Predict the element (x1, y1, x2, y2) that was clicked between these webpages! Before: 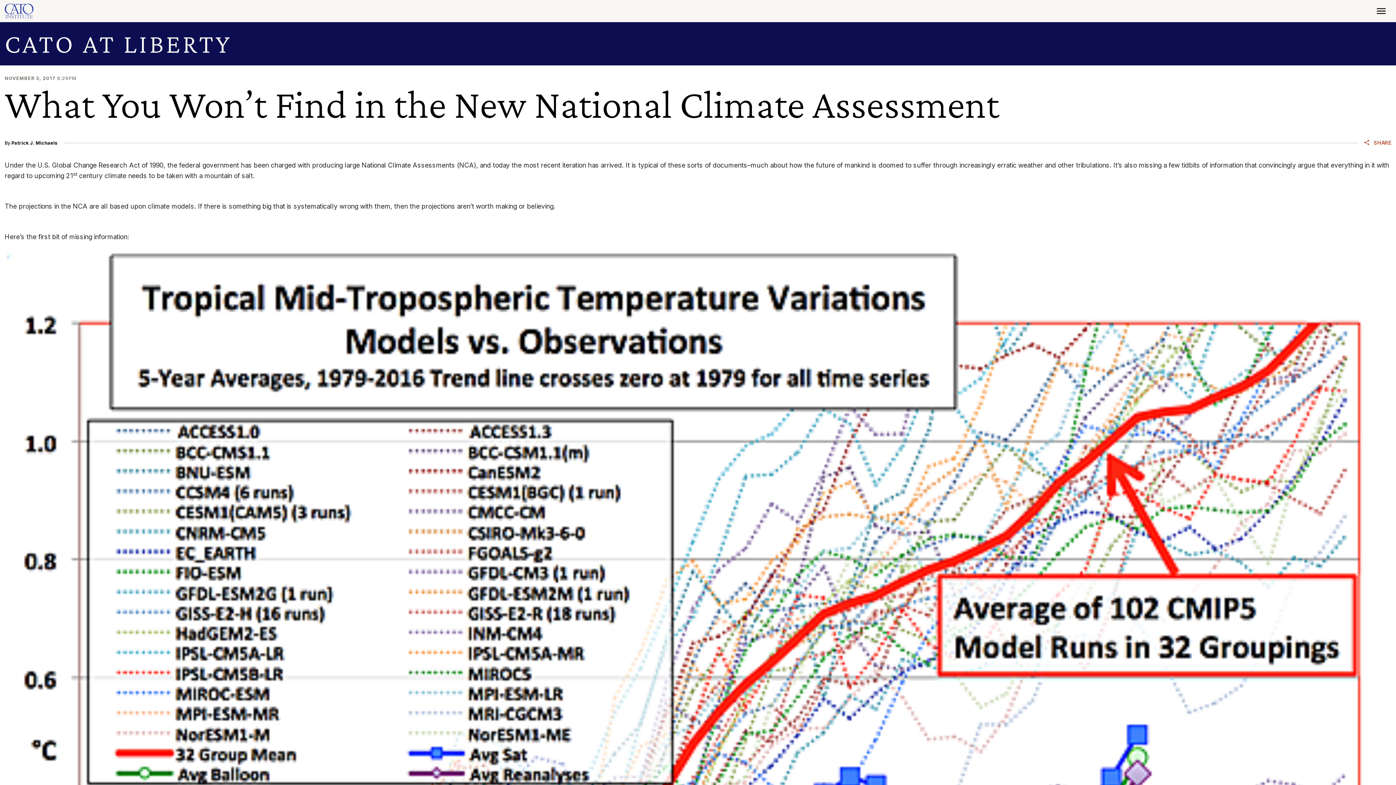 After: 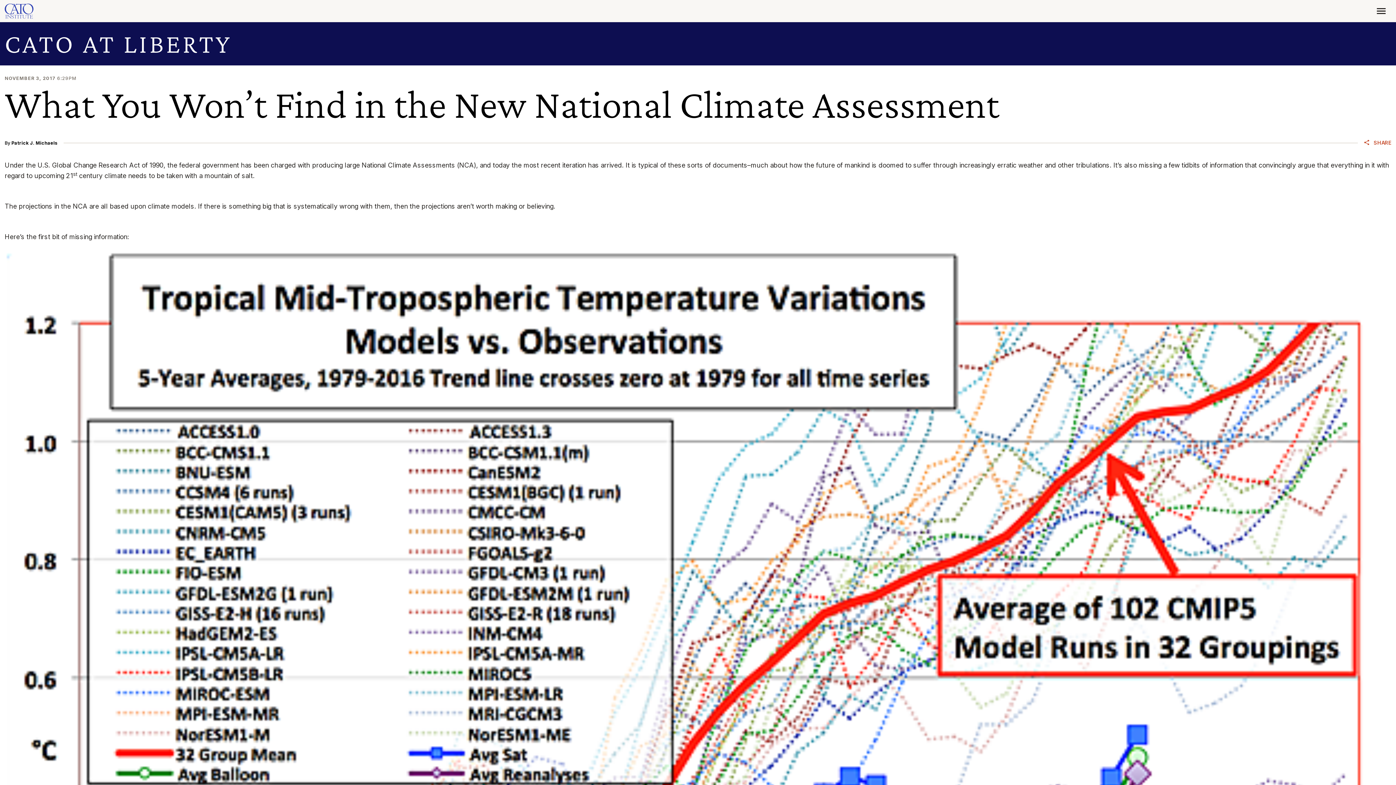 Action: bbox: (4, 27, 1391, 59) label: CATO AT LIBERTY